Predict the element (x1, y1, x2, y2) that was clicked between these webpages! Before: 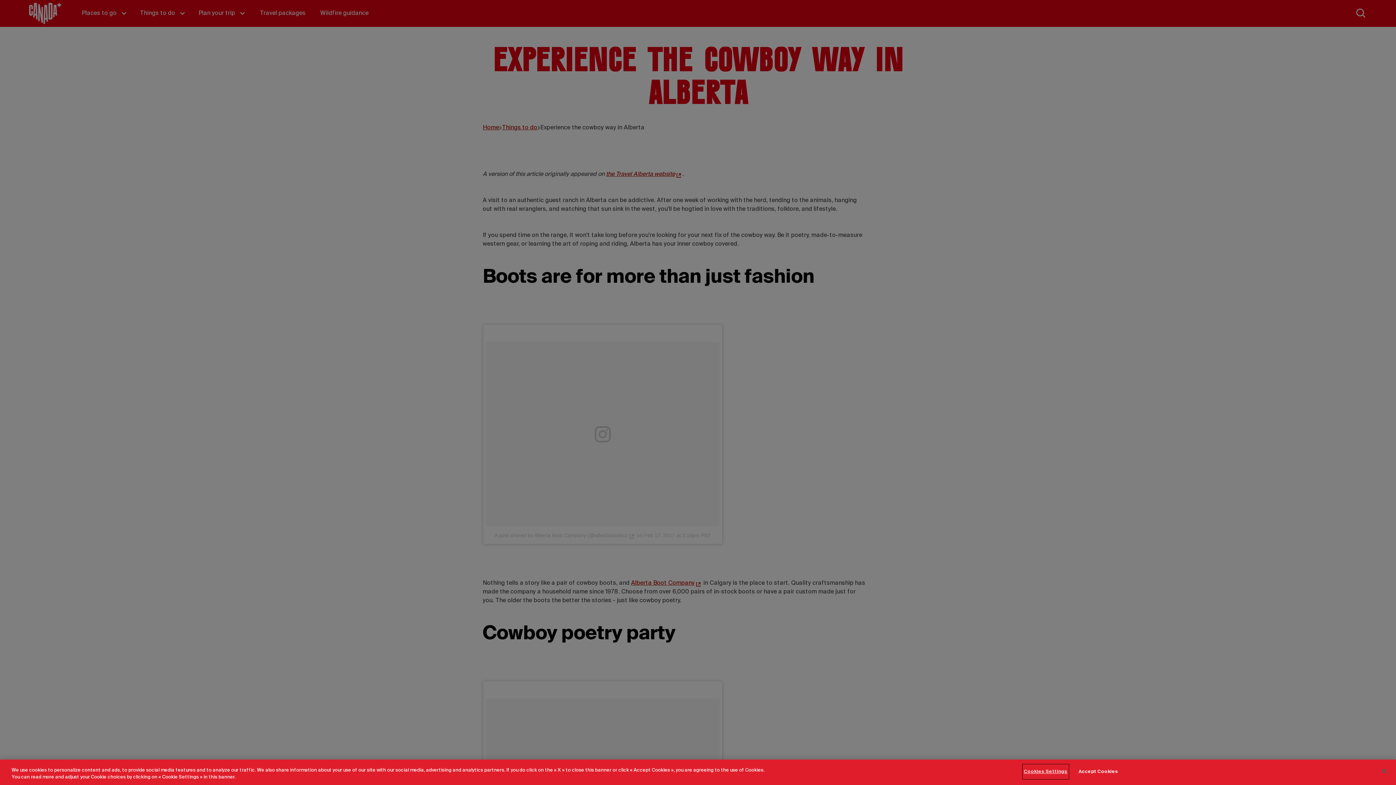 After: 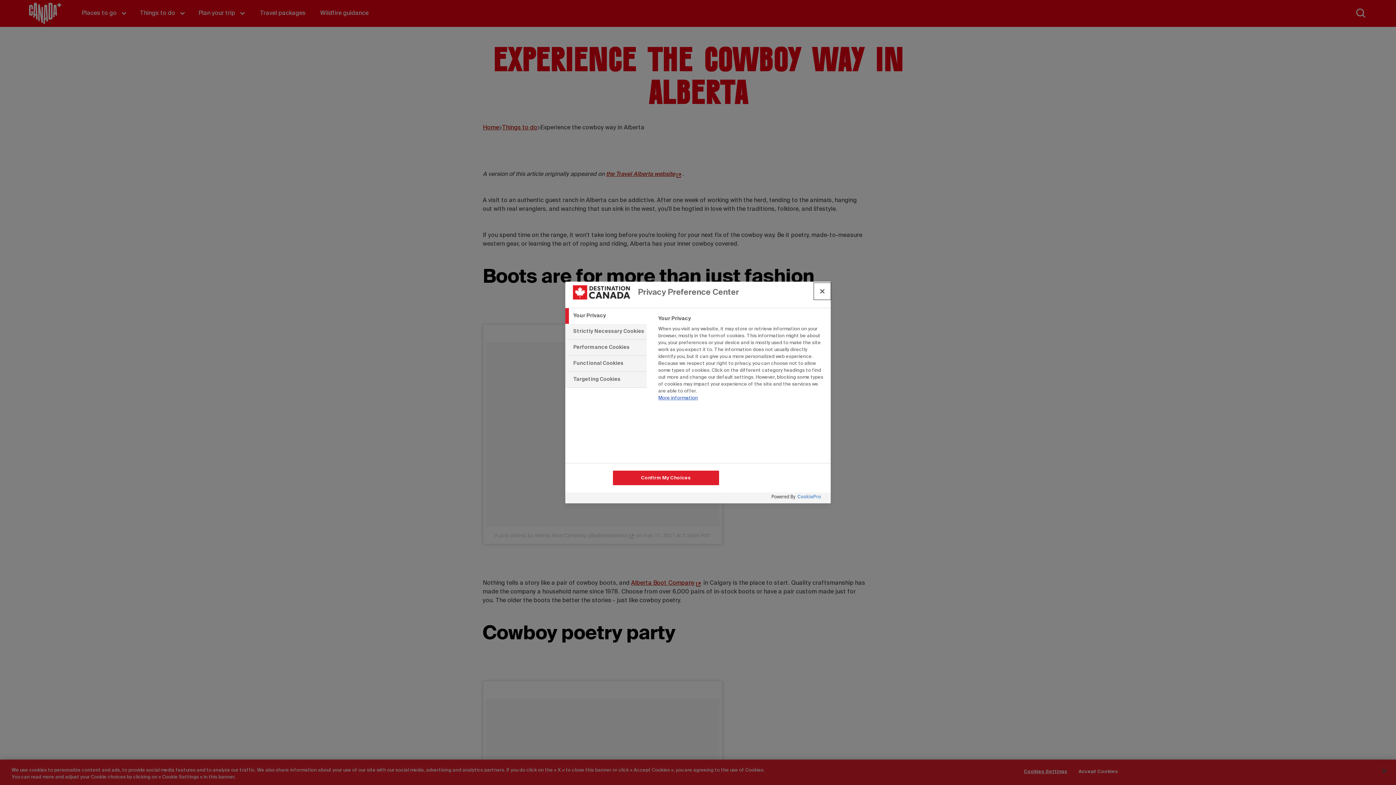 Action: bbox: (1023, 765, 1068, 779) label: Cookies Settings